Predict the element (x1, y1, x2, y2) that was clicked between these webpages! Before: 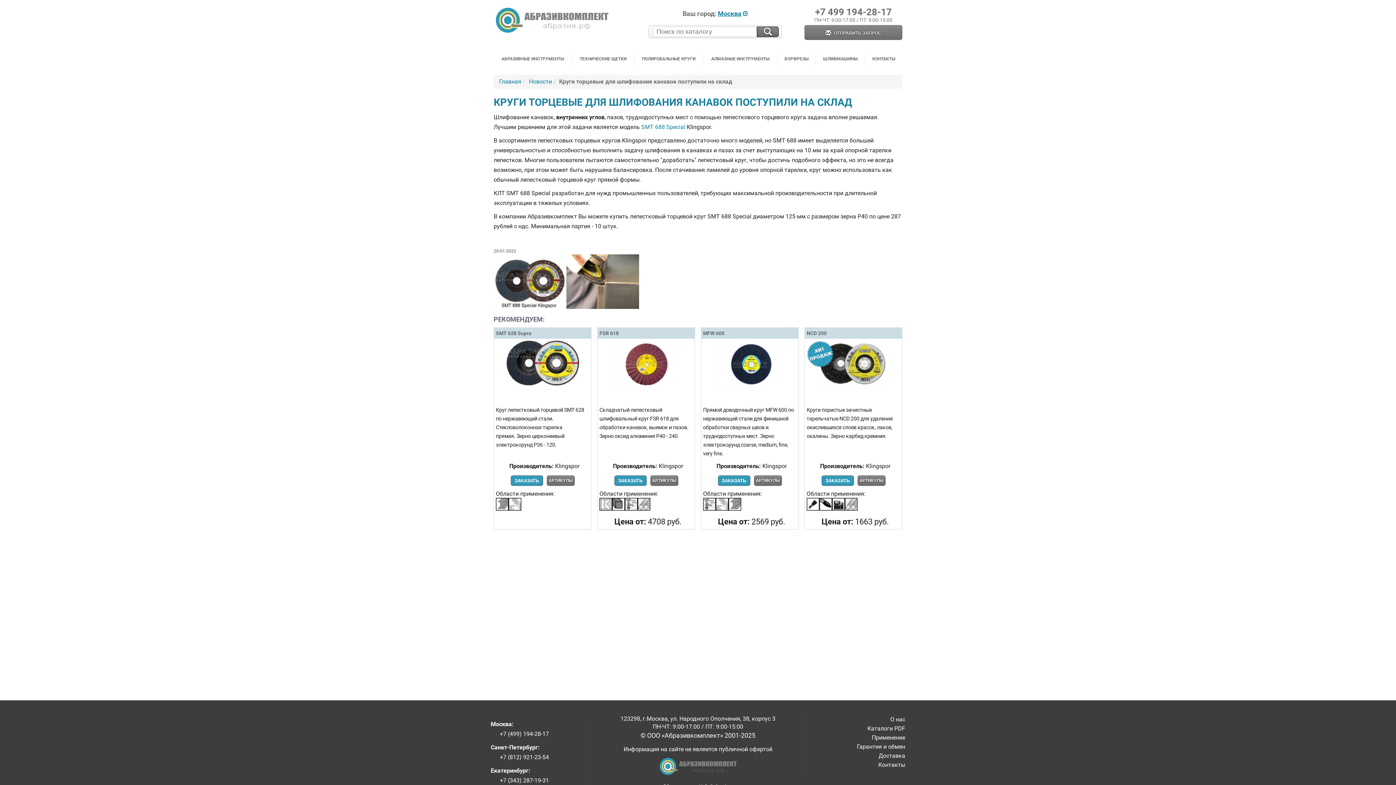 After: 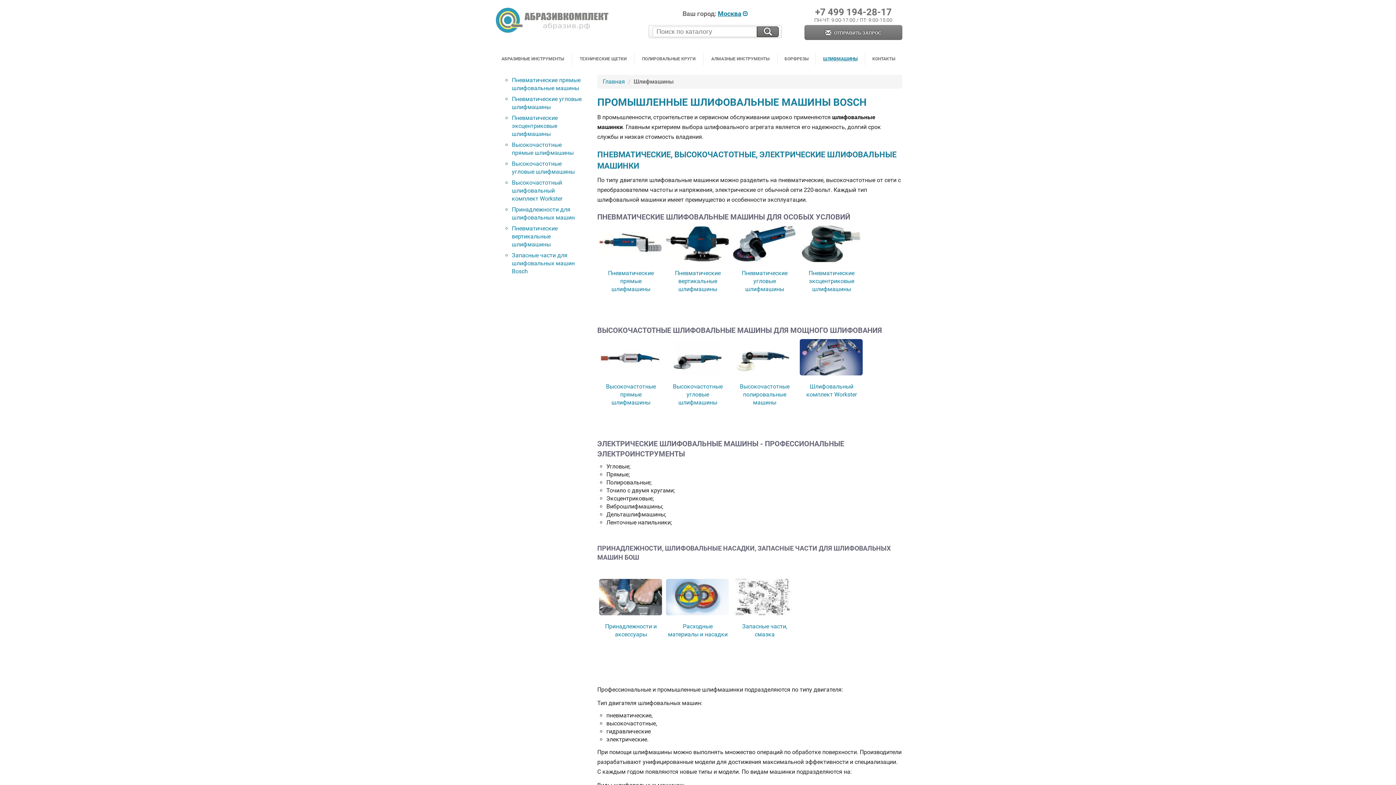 Action: label: ШЛИФМАШИНЫ bbox: (816, 55, 865, 62)